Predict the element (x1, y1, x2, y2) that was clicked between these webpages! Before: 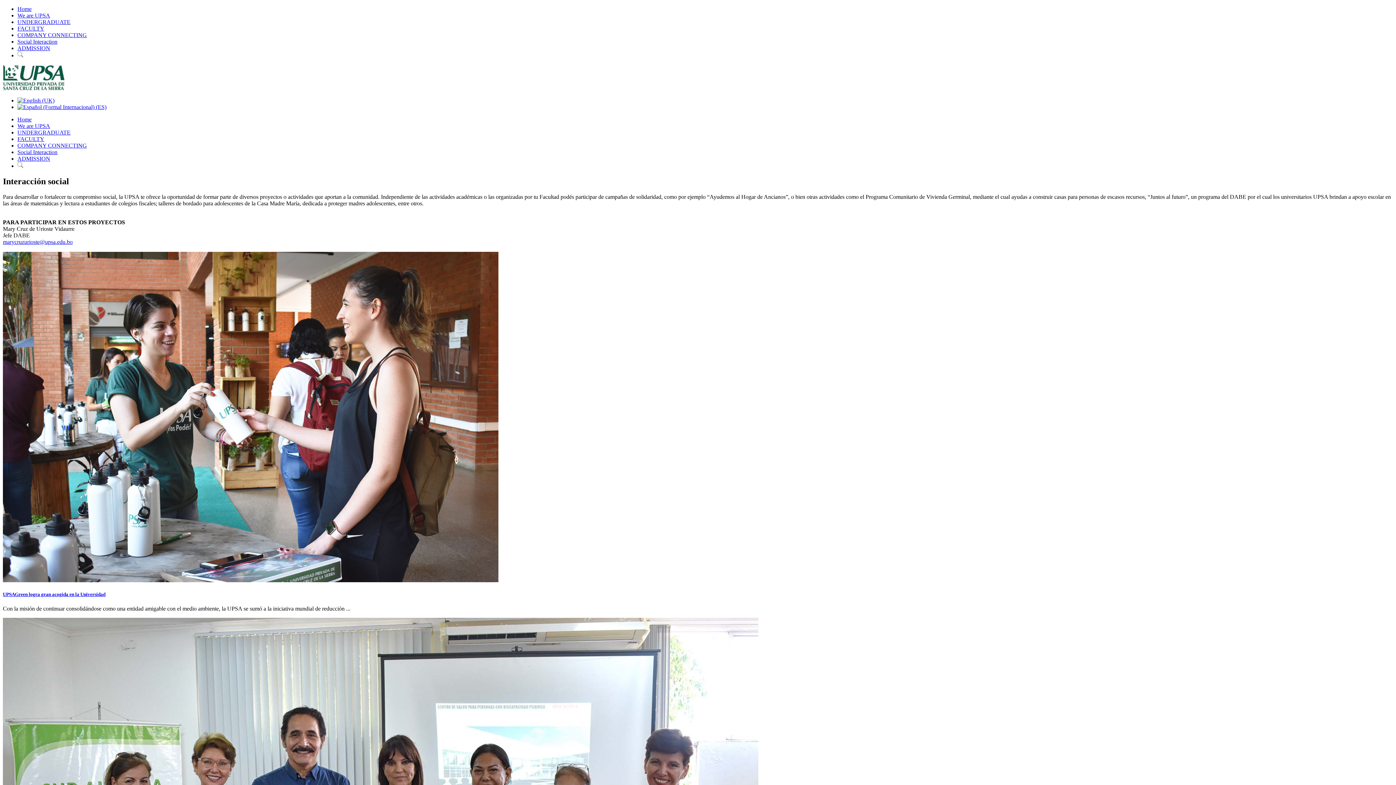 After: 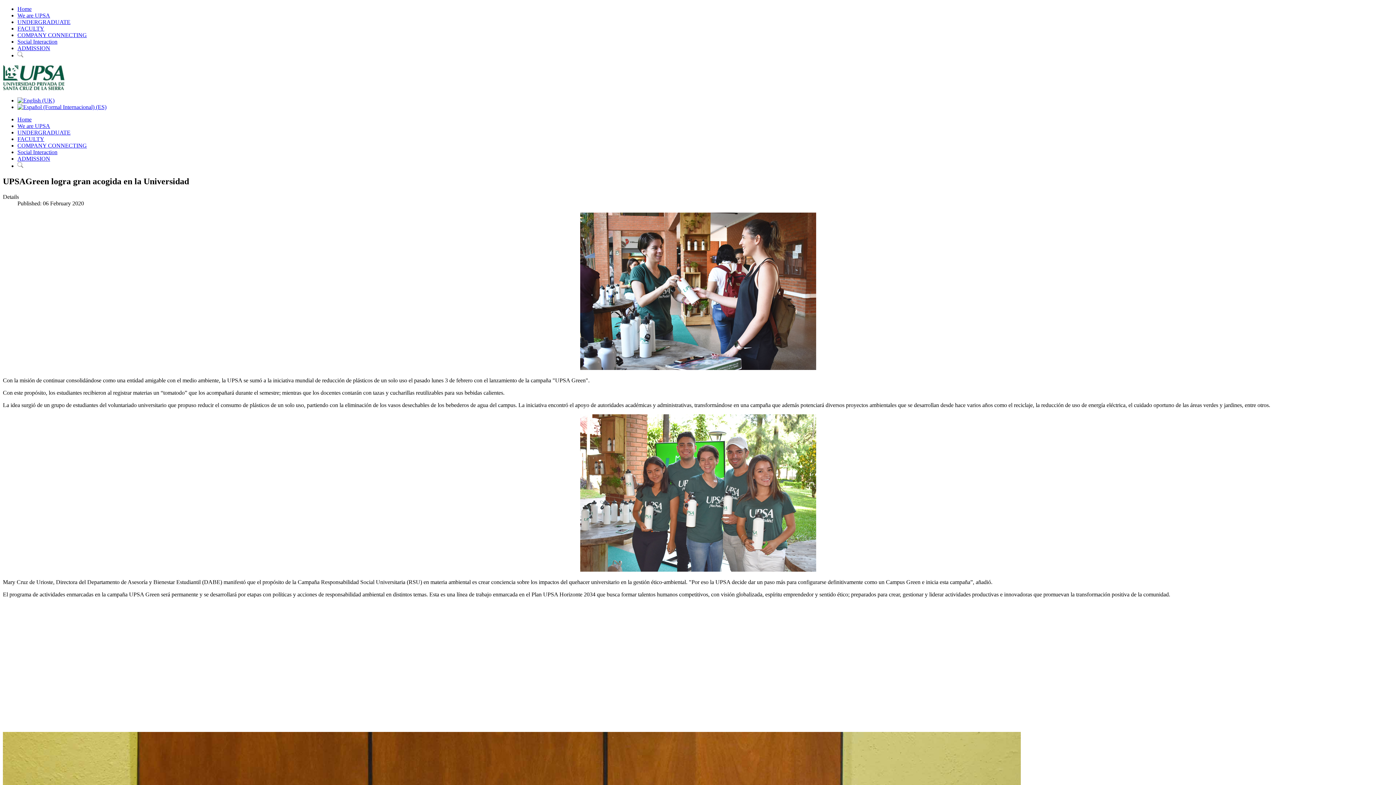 Action: bbox: (2, 577, 498, 583)